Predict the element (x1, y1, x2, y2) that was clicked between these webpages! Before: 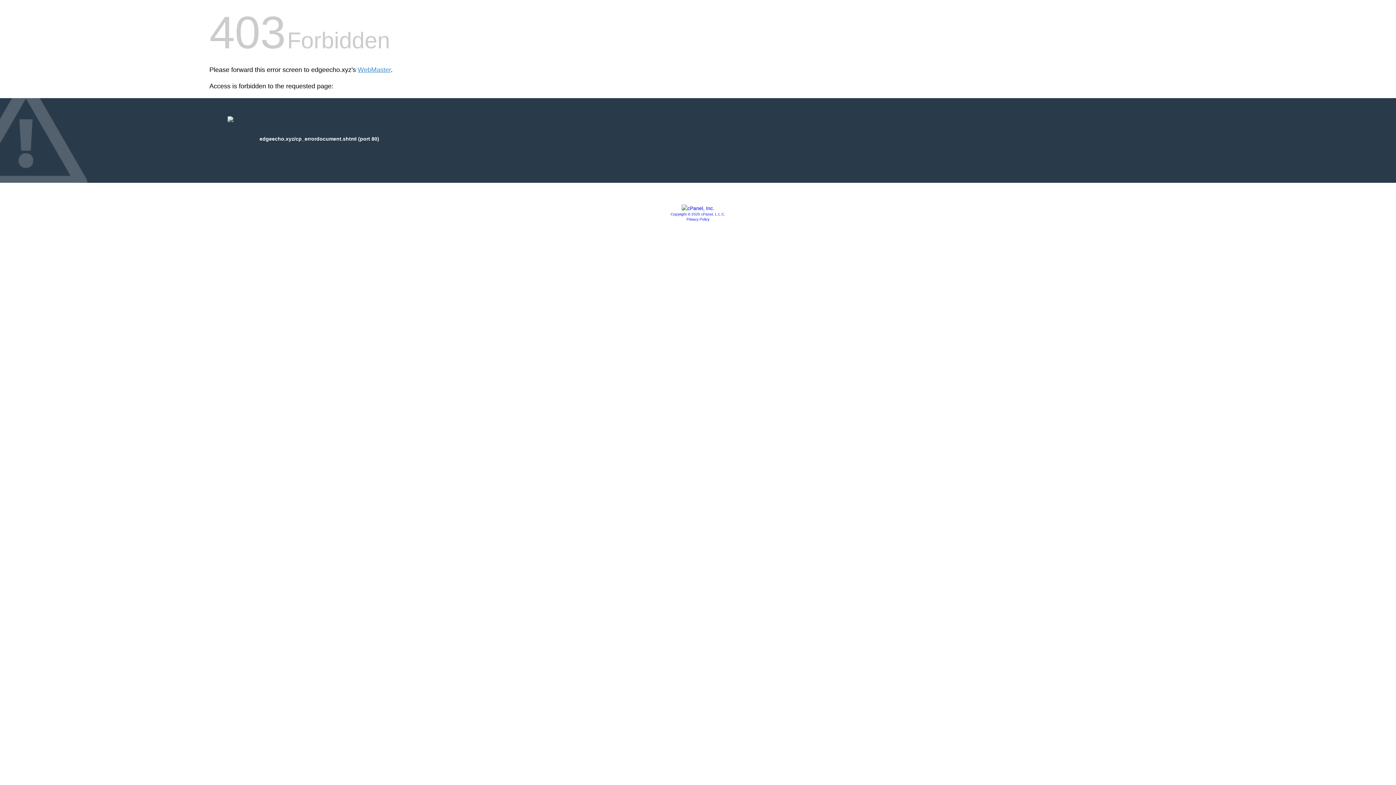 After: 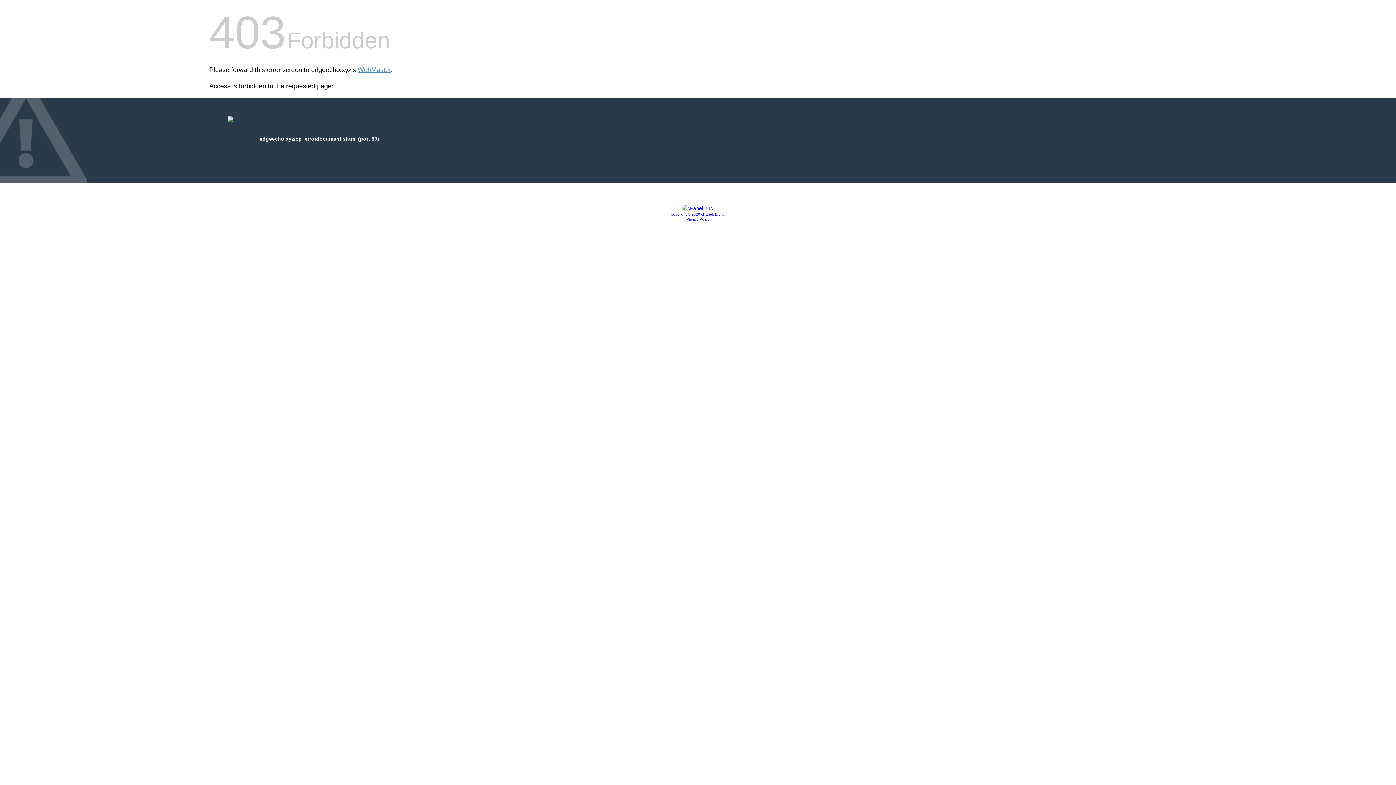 Action: bbox: (686, 217, 709, 221) label: Privacy Policy